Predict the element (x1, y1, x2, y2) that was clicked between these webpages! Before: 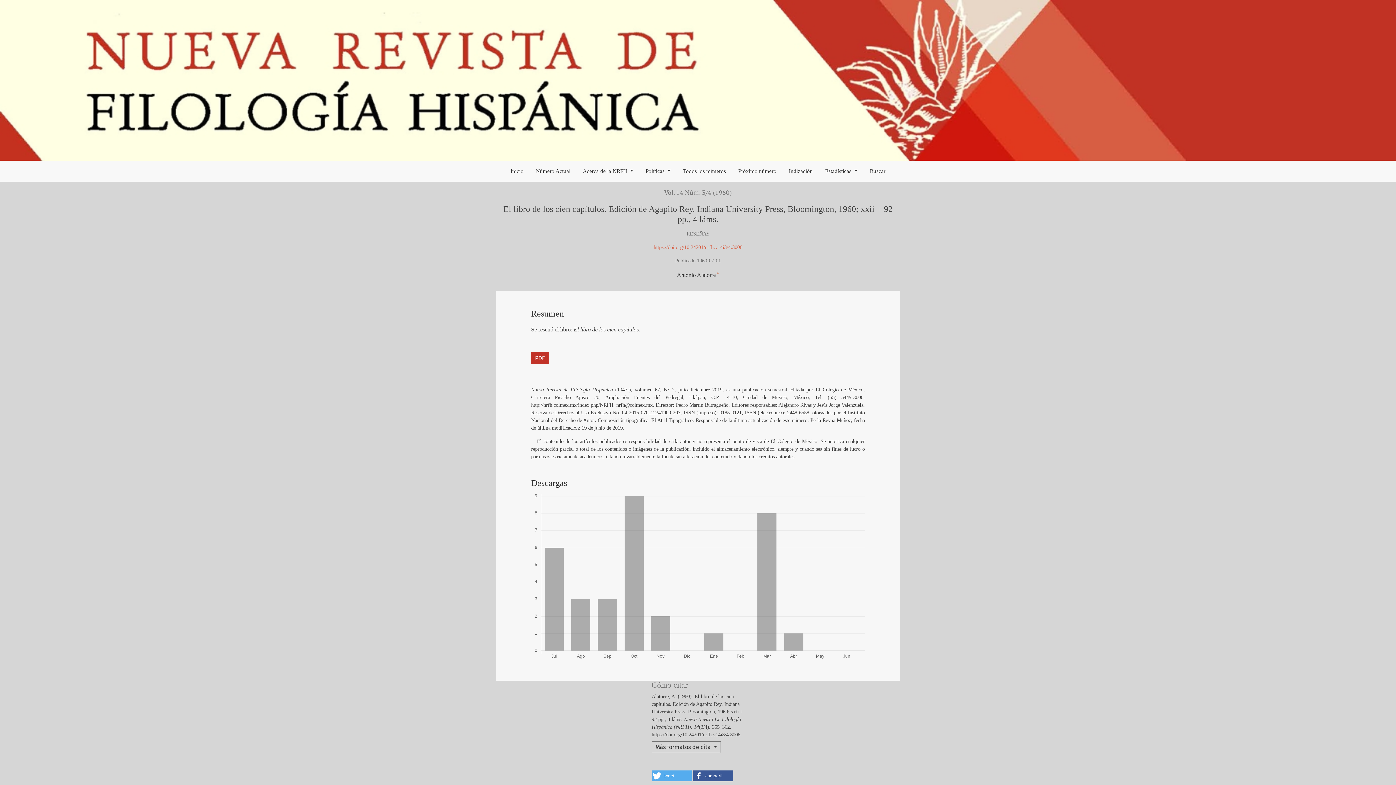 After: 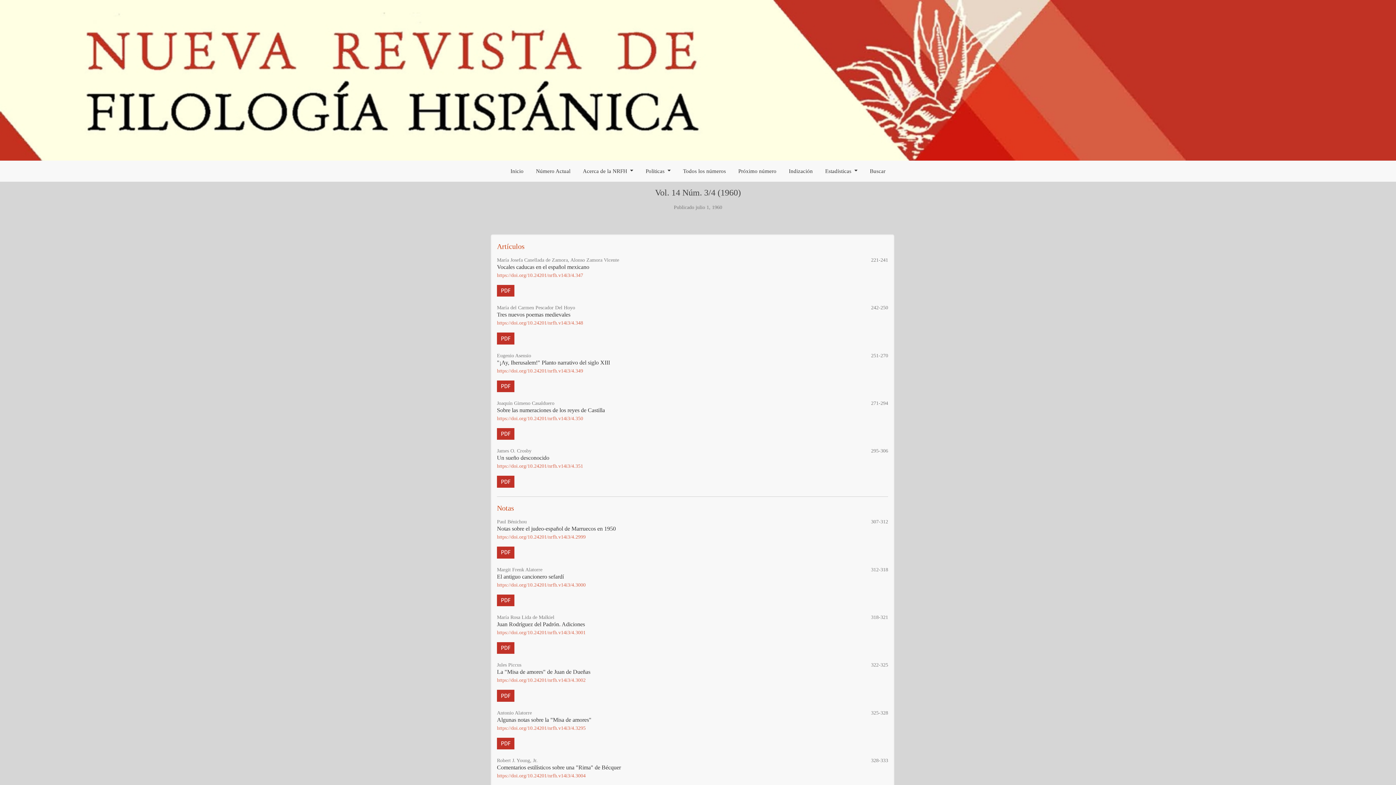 Action: bbox: (664, 188, 732, 196) label: Vol. 14 Núm. 3/4 (1960)